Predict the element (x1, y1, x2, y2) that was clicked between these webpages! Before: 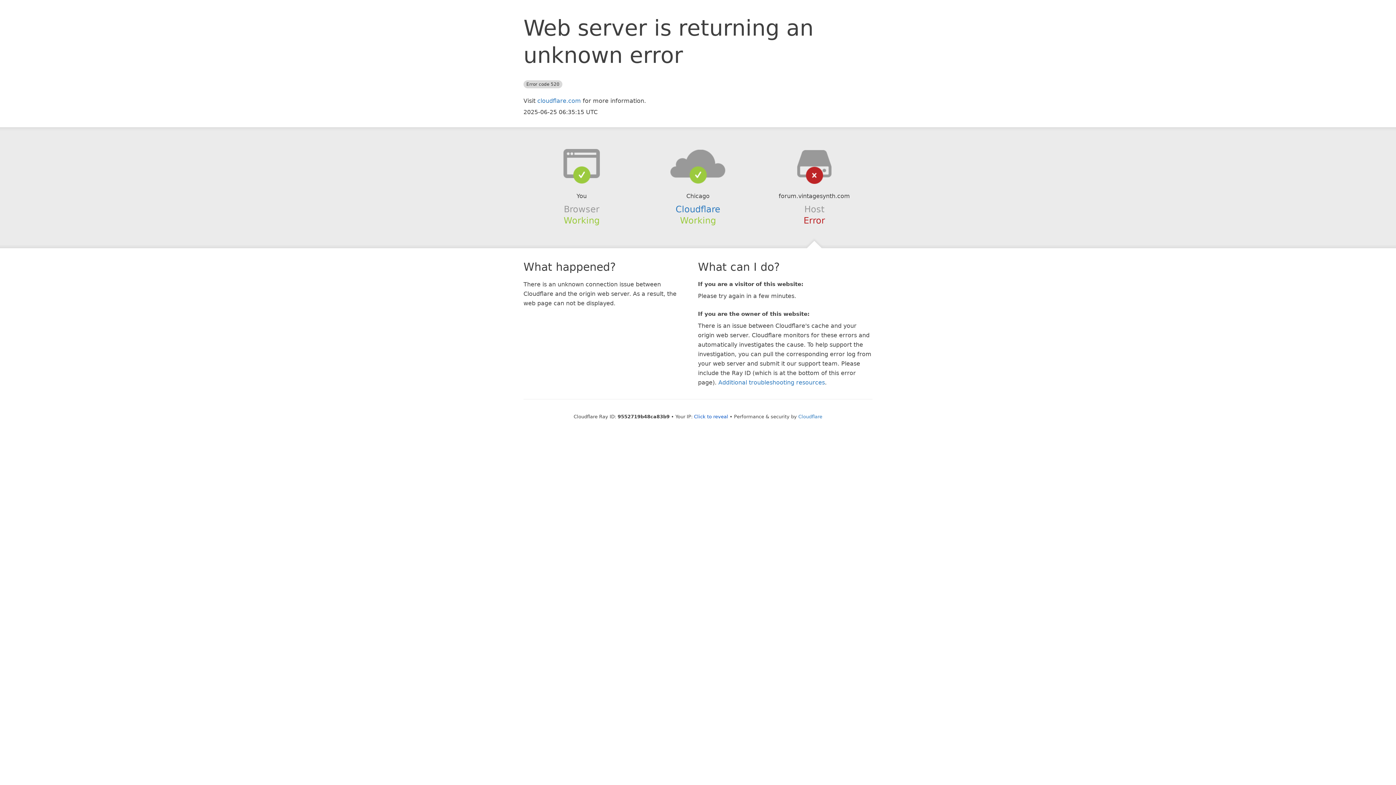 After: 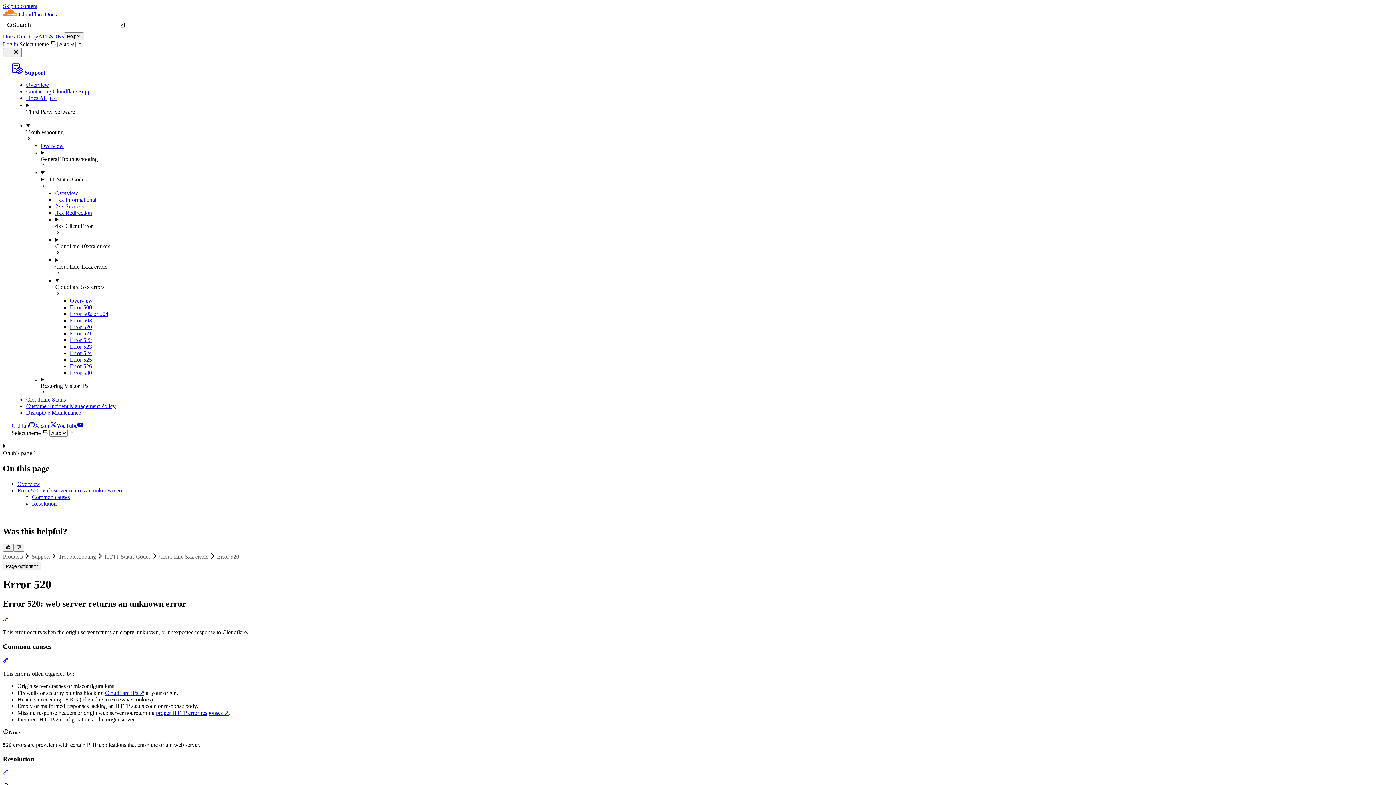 Action: label: Additional troubleshooting resources bbox: (718, 379, 825, 386)